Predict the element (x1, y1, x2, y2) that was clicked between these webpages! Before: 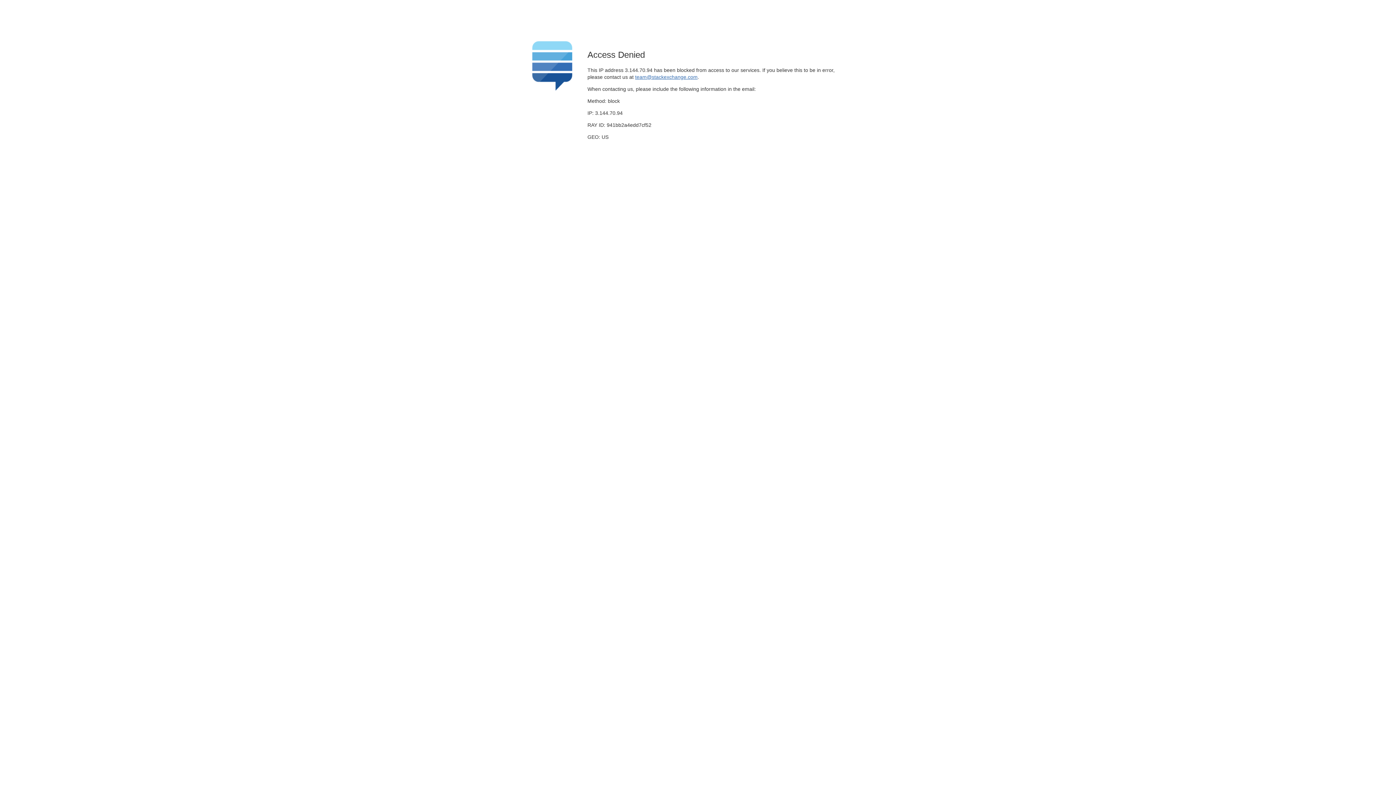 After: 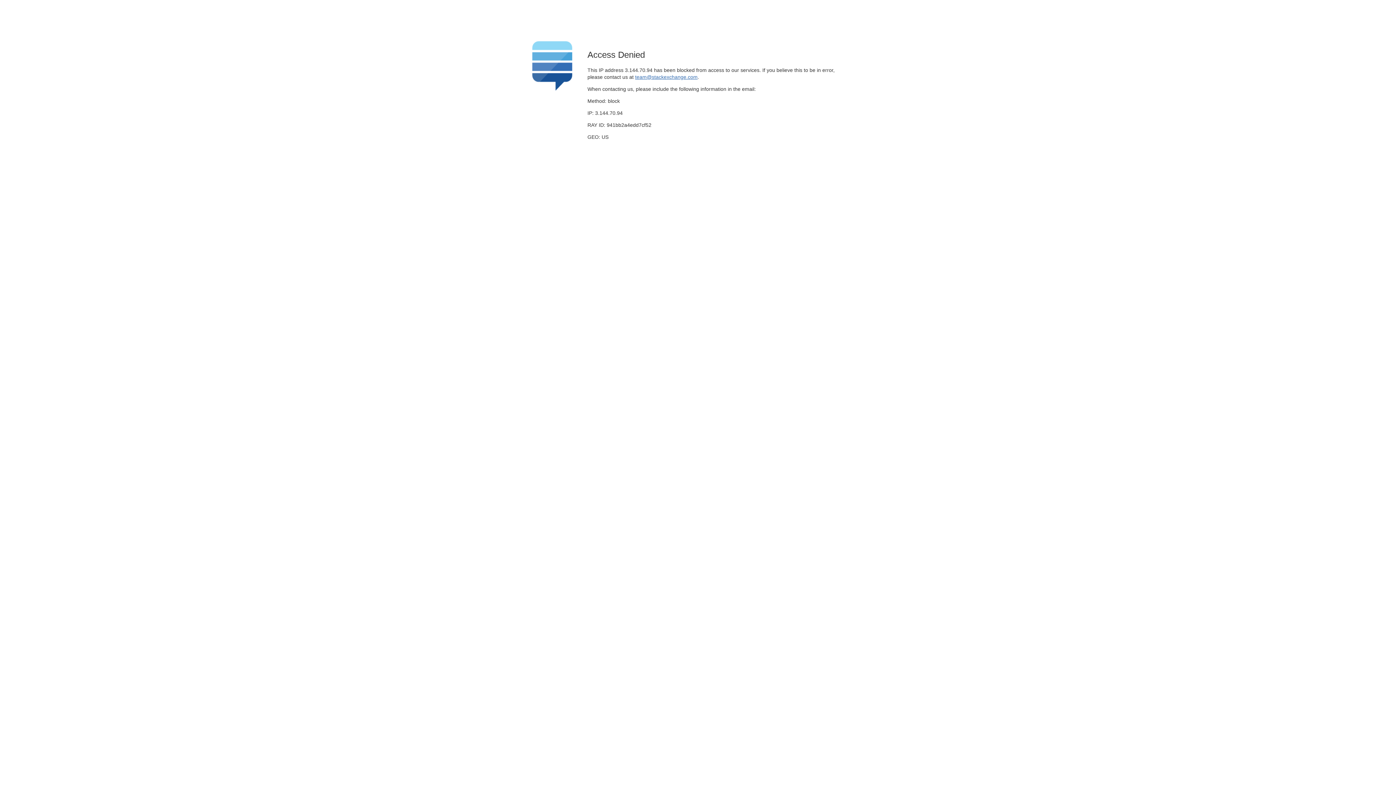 Action: bbox: (635, 74, 697, 79) label: team@stackexchange.com